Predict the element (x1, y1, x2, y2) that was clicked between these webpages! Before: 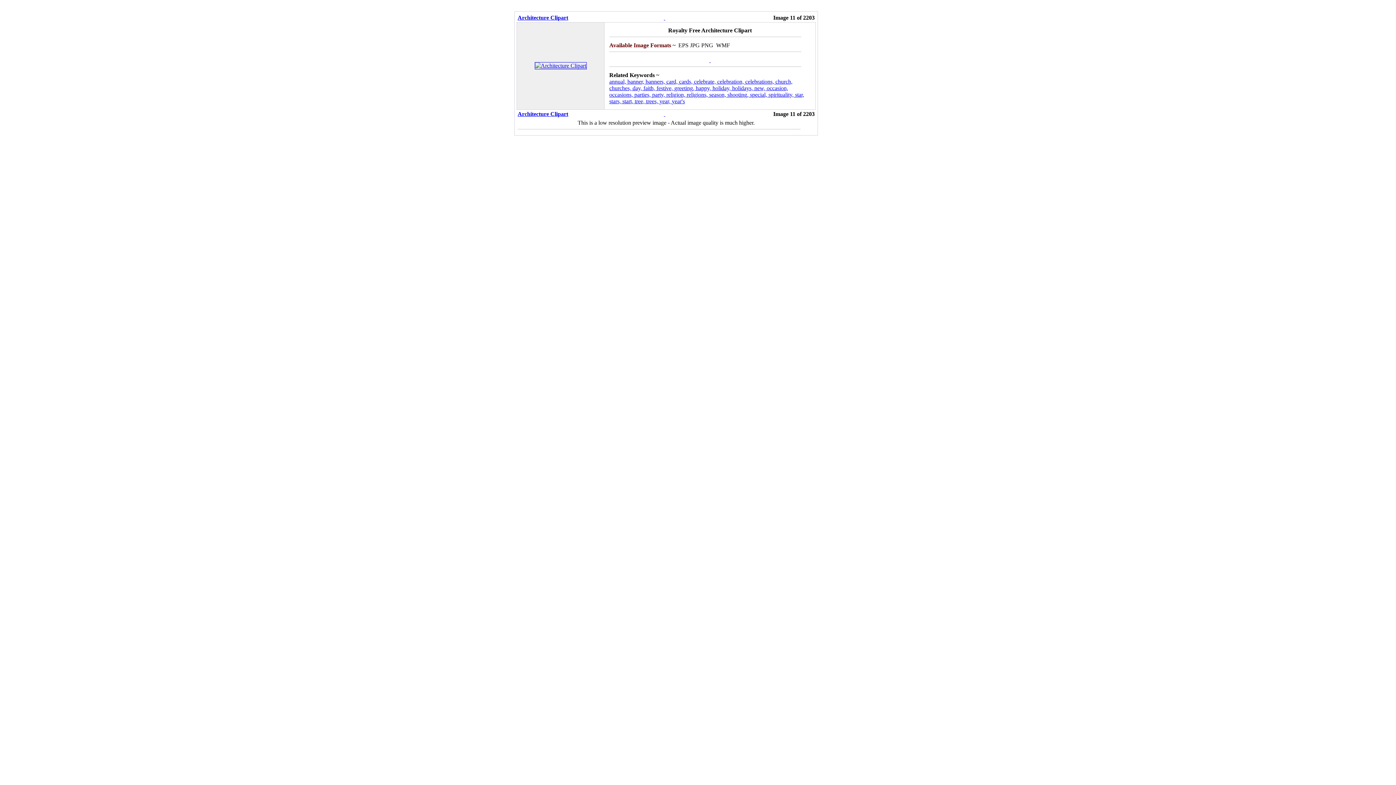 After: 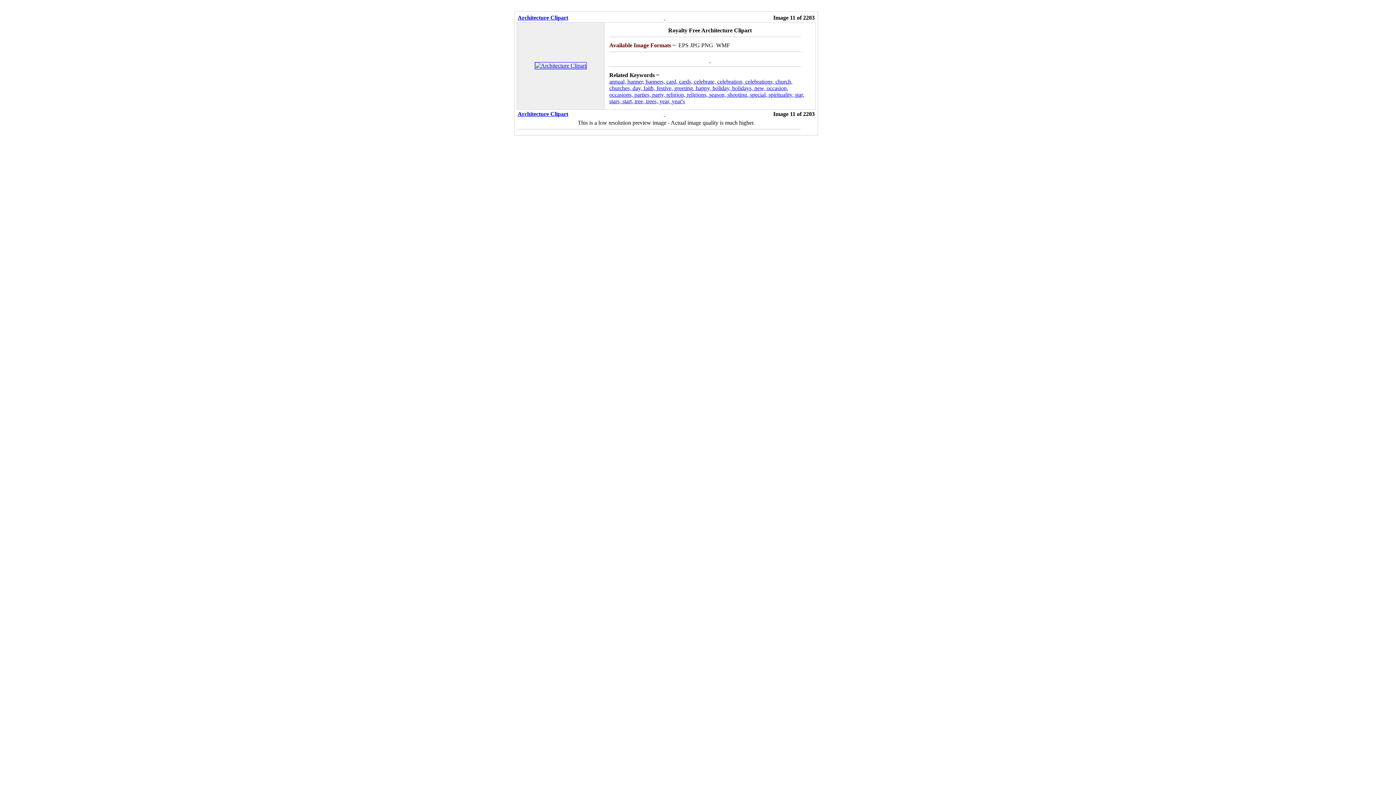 Action: bbox: (645, 78, 666, 84) label: banners, 